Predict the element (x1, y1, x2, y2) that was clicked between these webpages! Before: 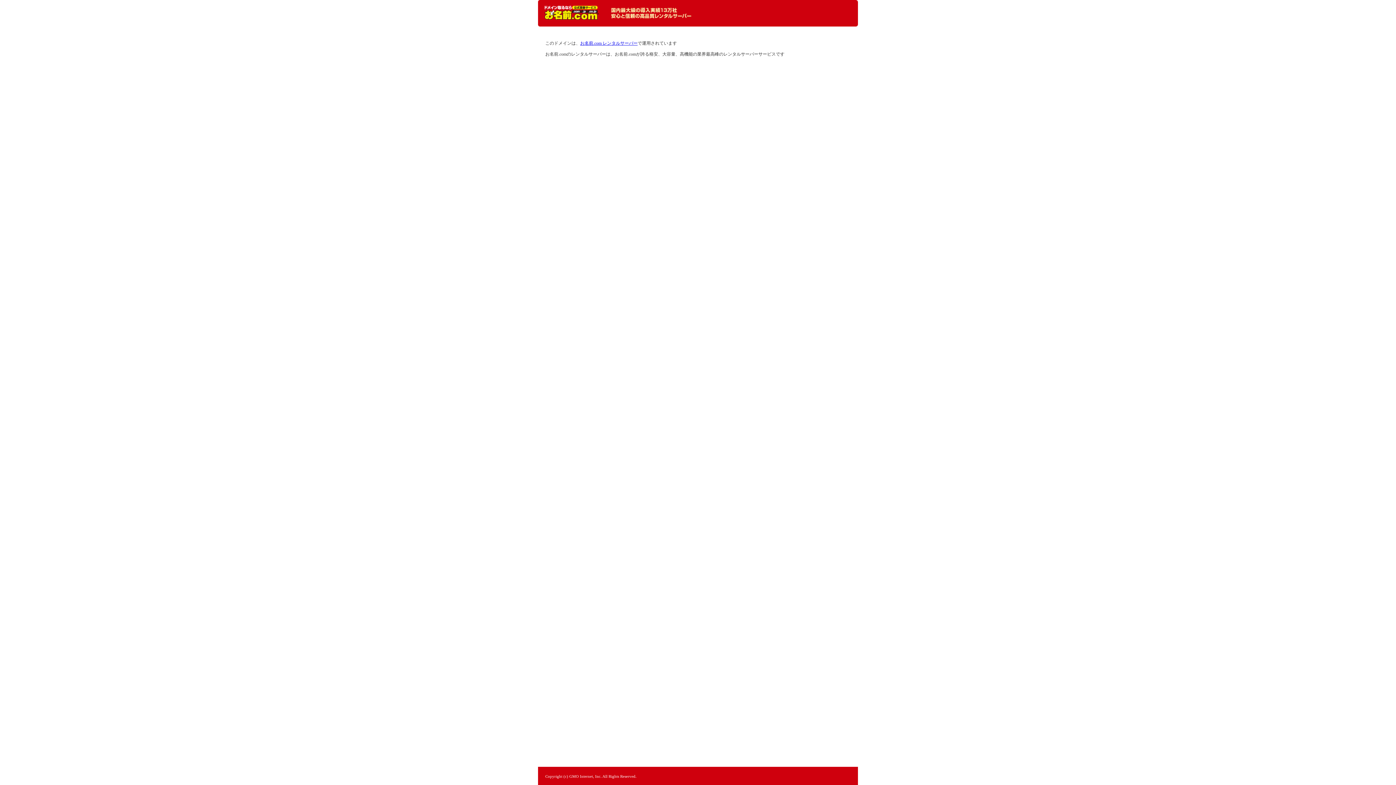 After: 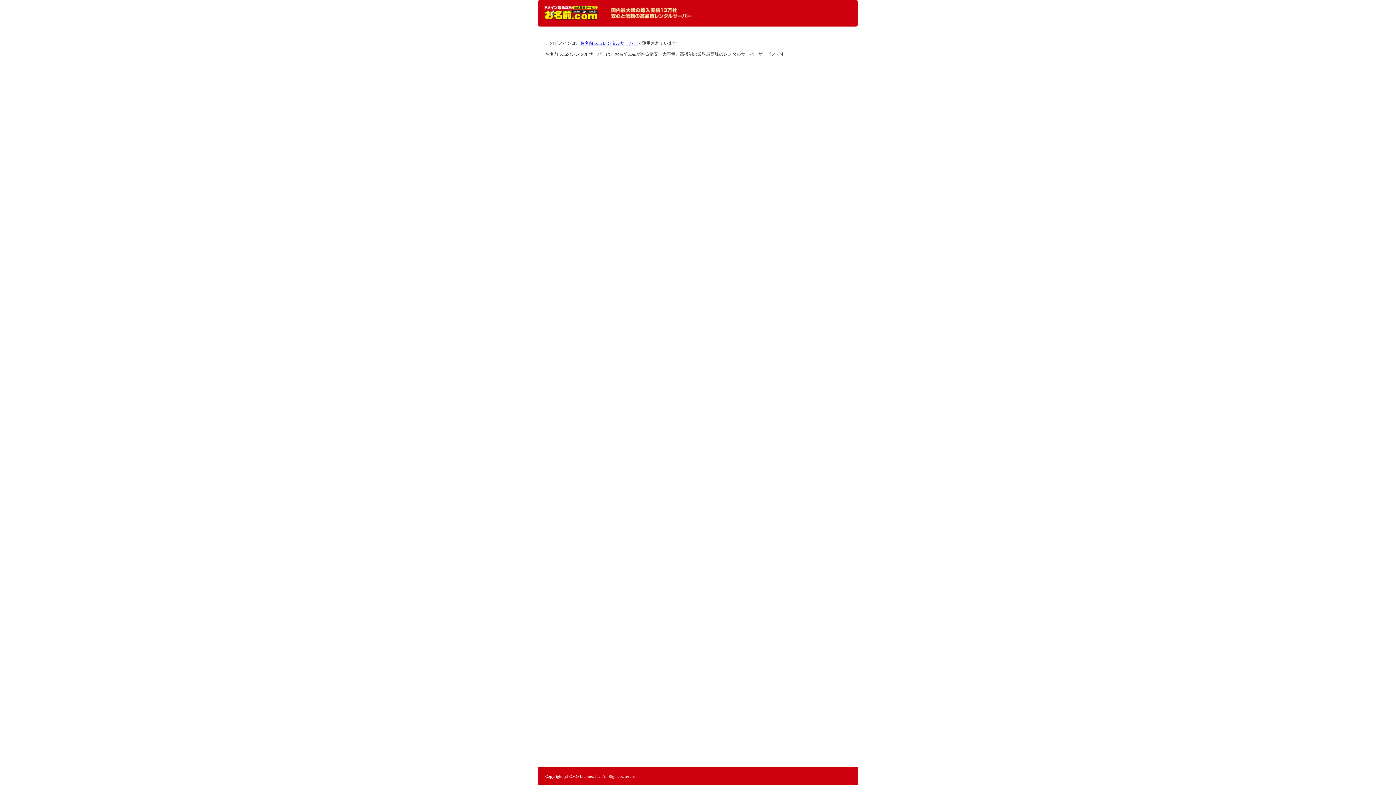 Action: bbox: (544, 5, 598, 20) label: レンタルサーバーなら お名前.com レンタルサーバー